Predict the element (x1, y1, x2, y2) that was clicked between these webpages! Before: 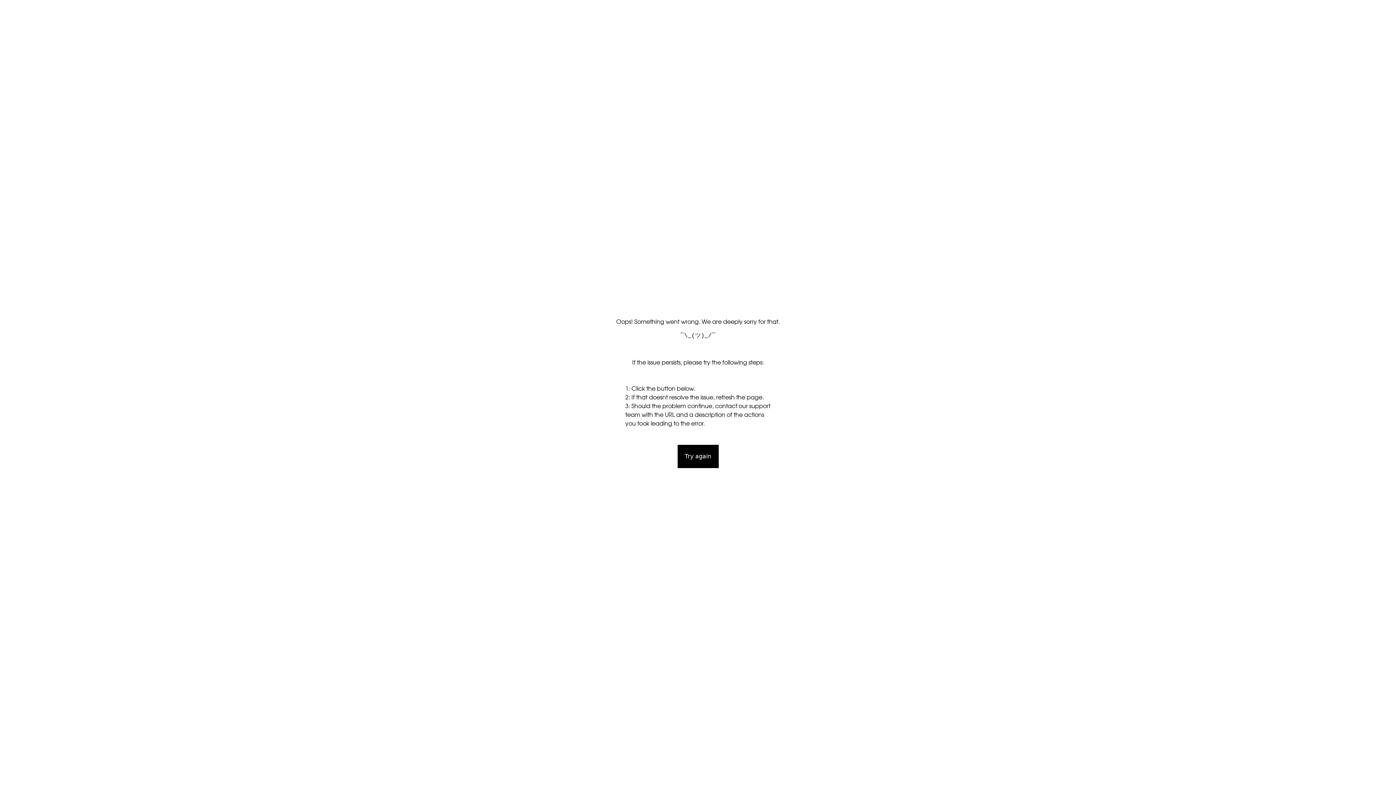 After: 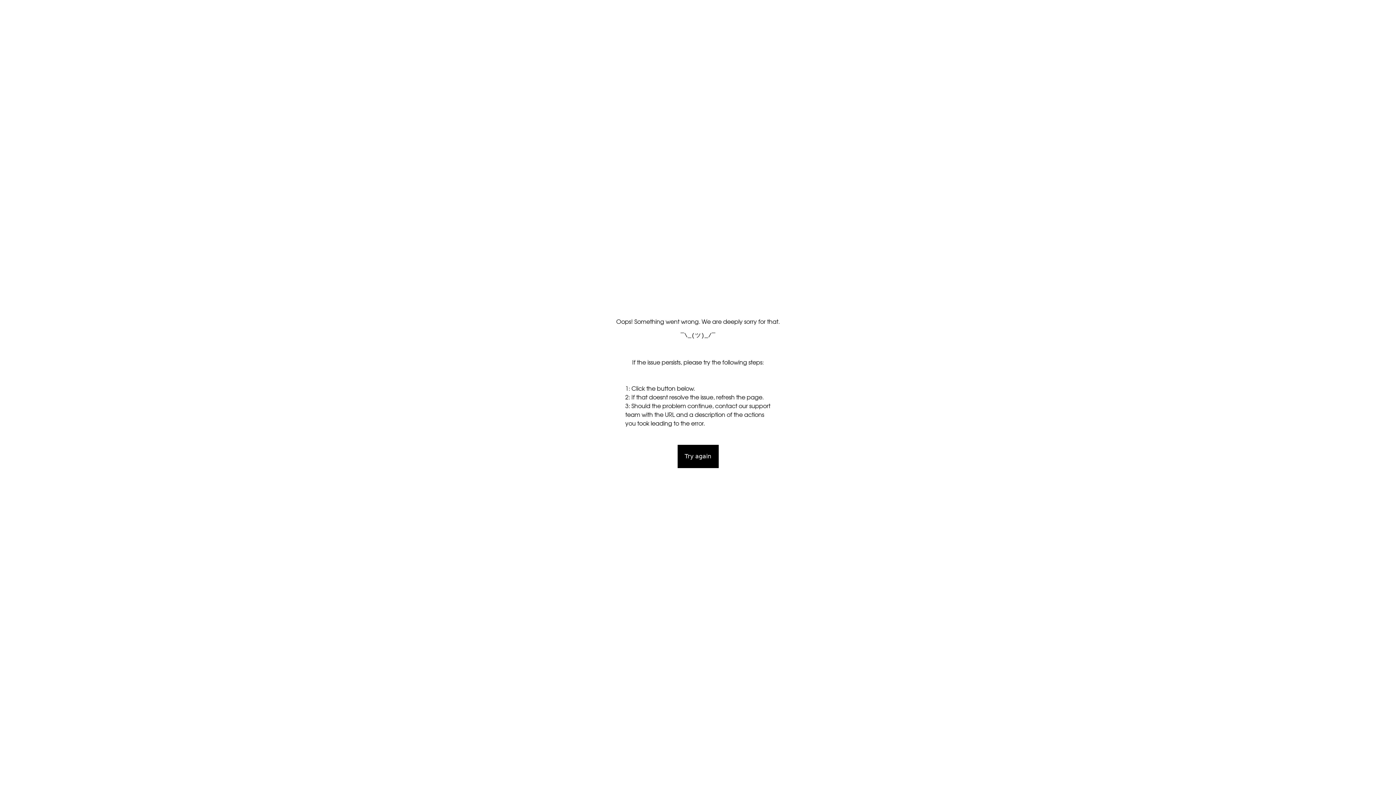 Action: bbox: (677, 445, 718, 468) label: Try again